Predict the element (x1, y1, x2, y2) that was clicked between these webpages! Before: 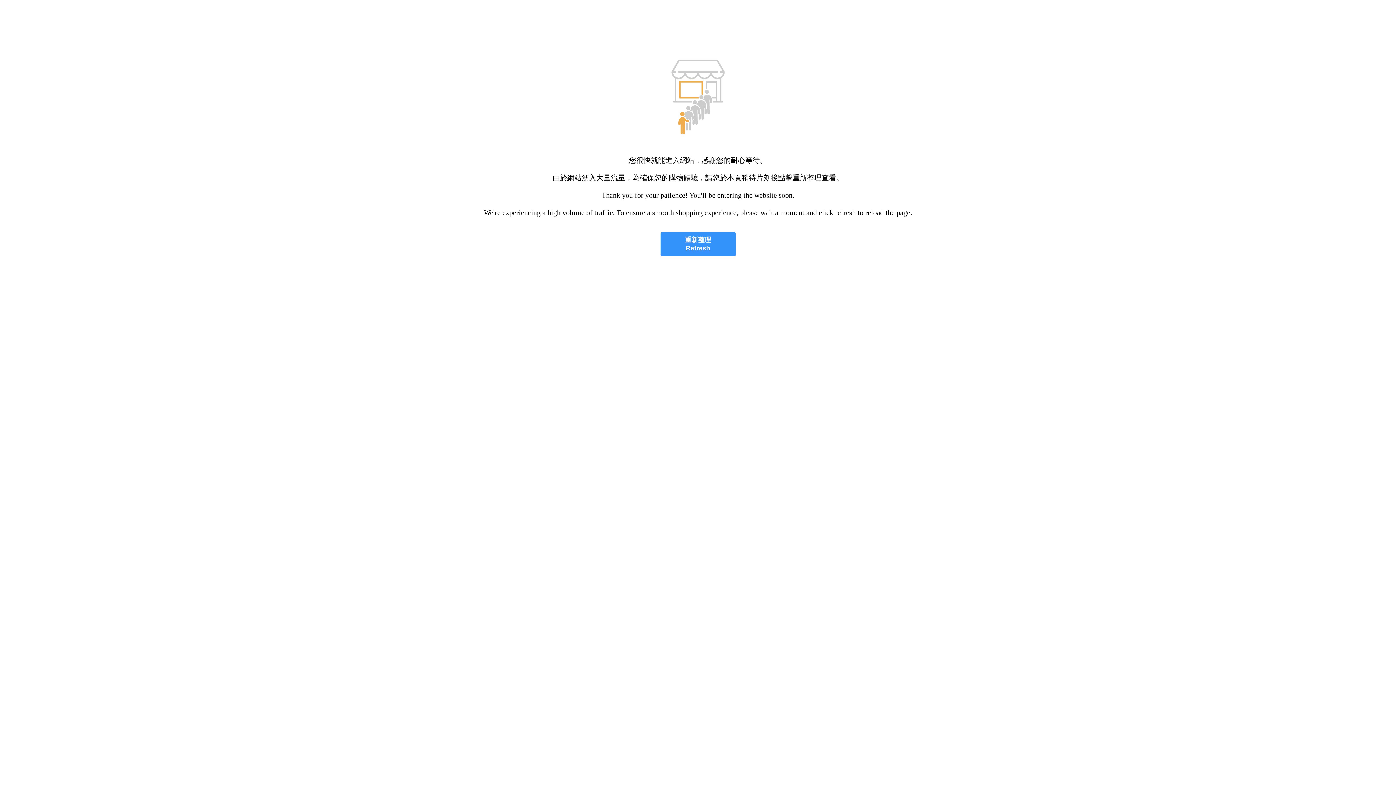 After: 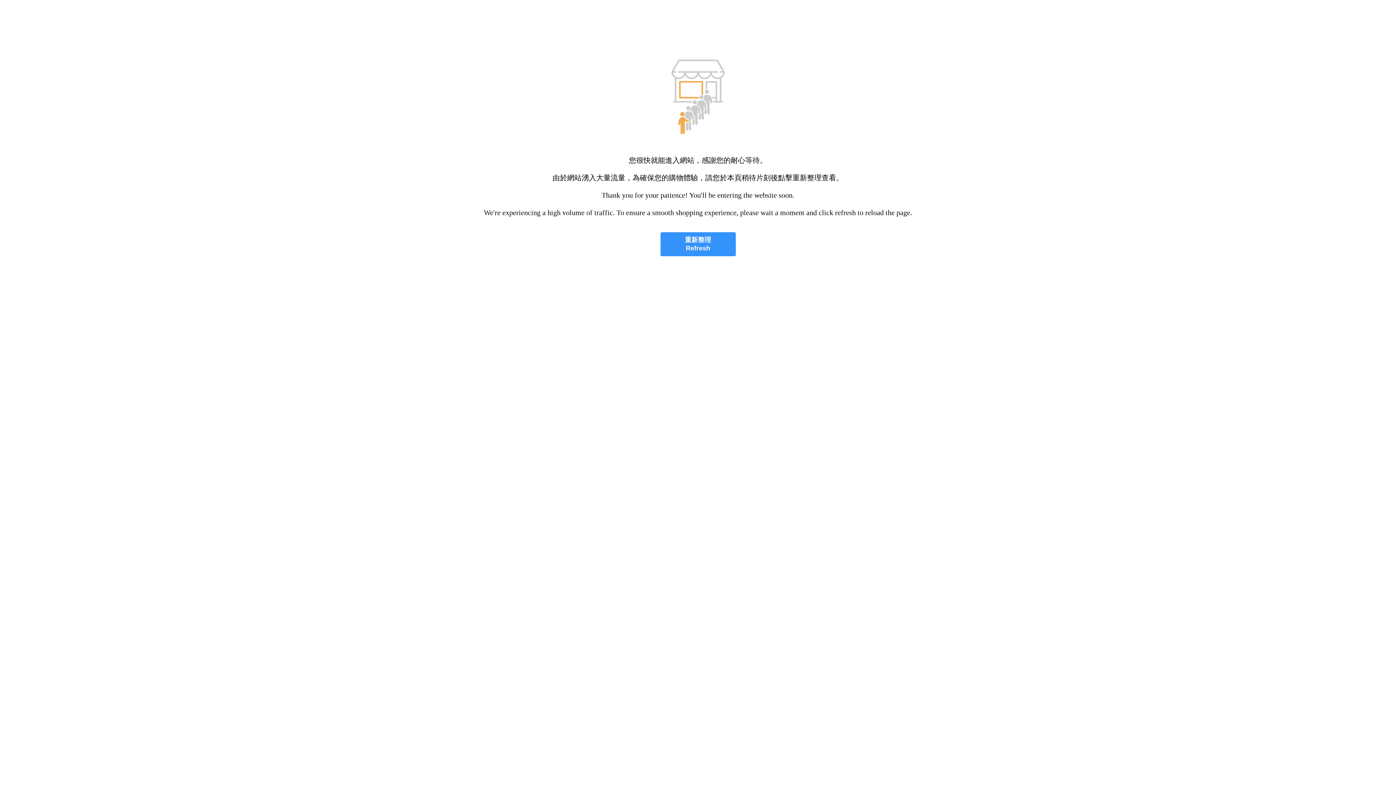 Action: label: 重新整理
Refresh bbox: (660, 232, 735, 256)